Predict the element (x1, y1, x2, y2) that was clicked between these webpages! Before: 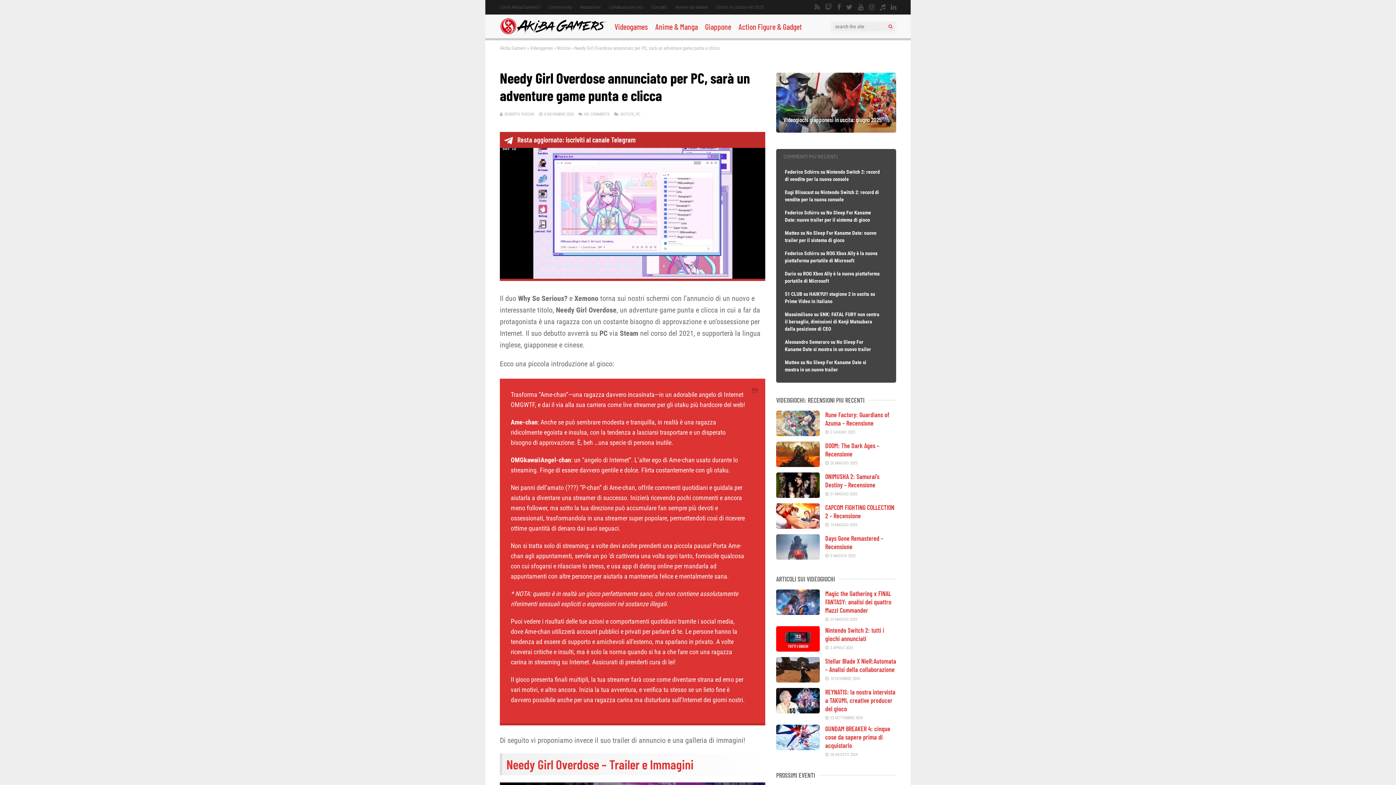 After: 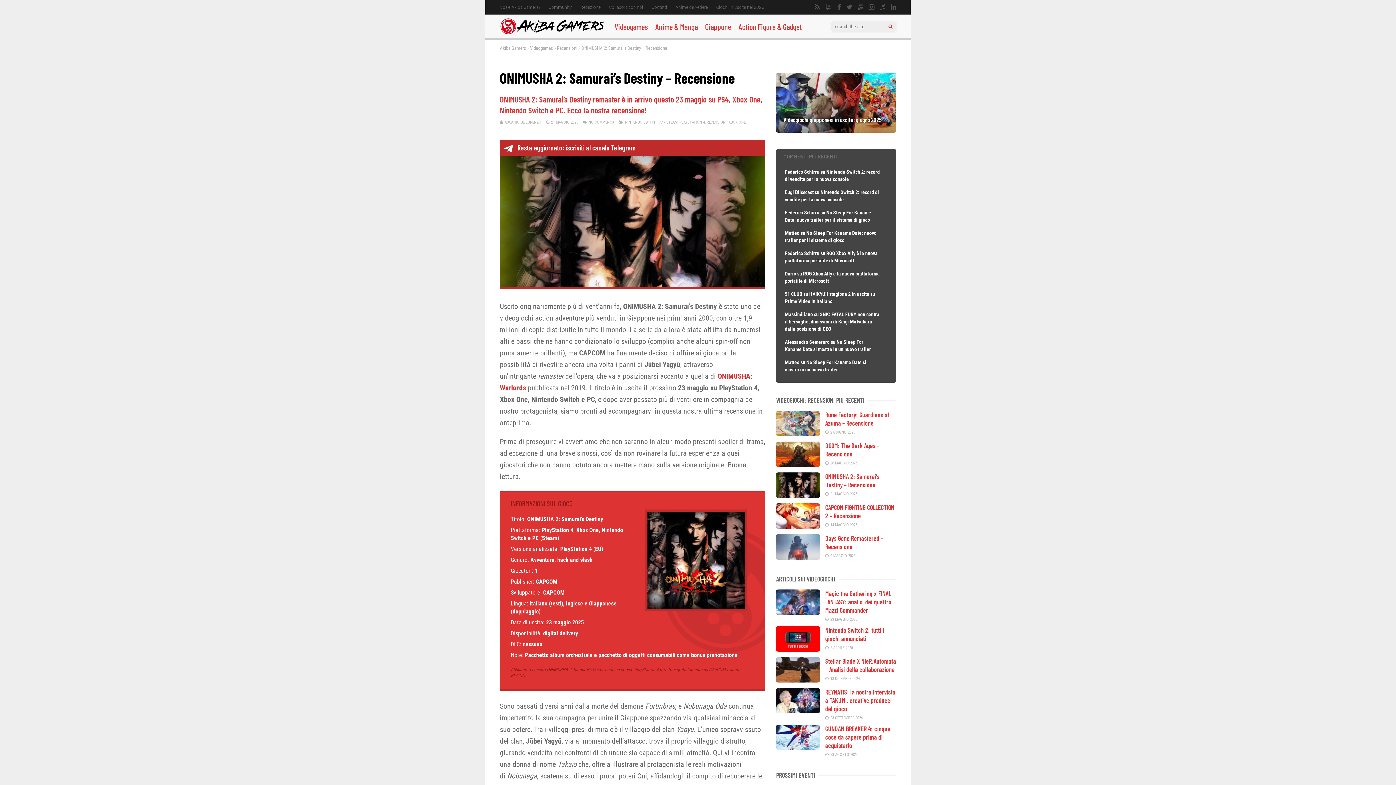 Action: bbox: (776, 491, 820, 500)